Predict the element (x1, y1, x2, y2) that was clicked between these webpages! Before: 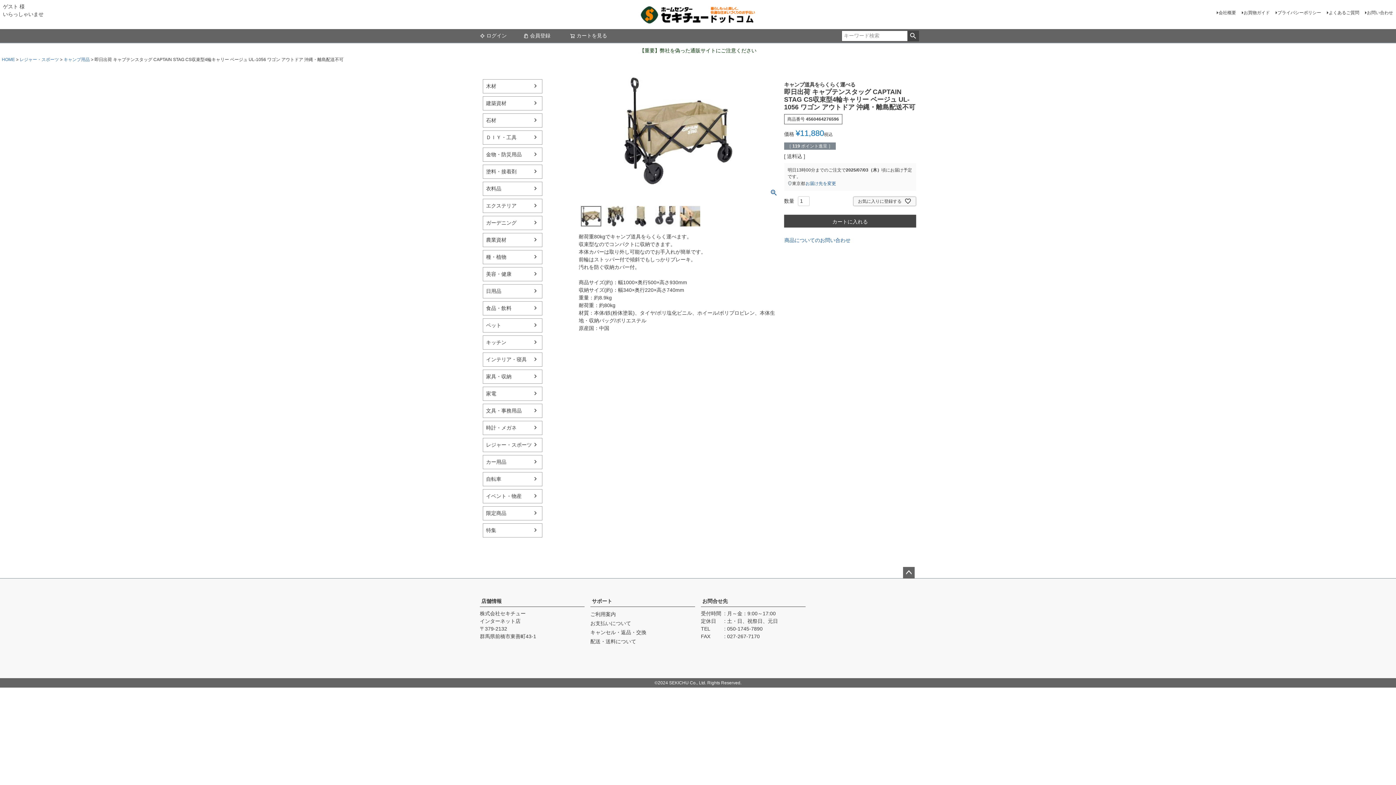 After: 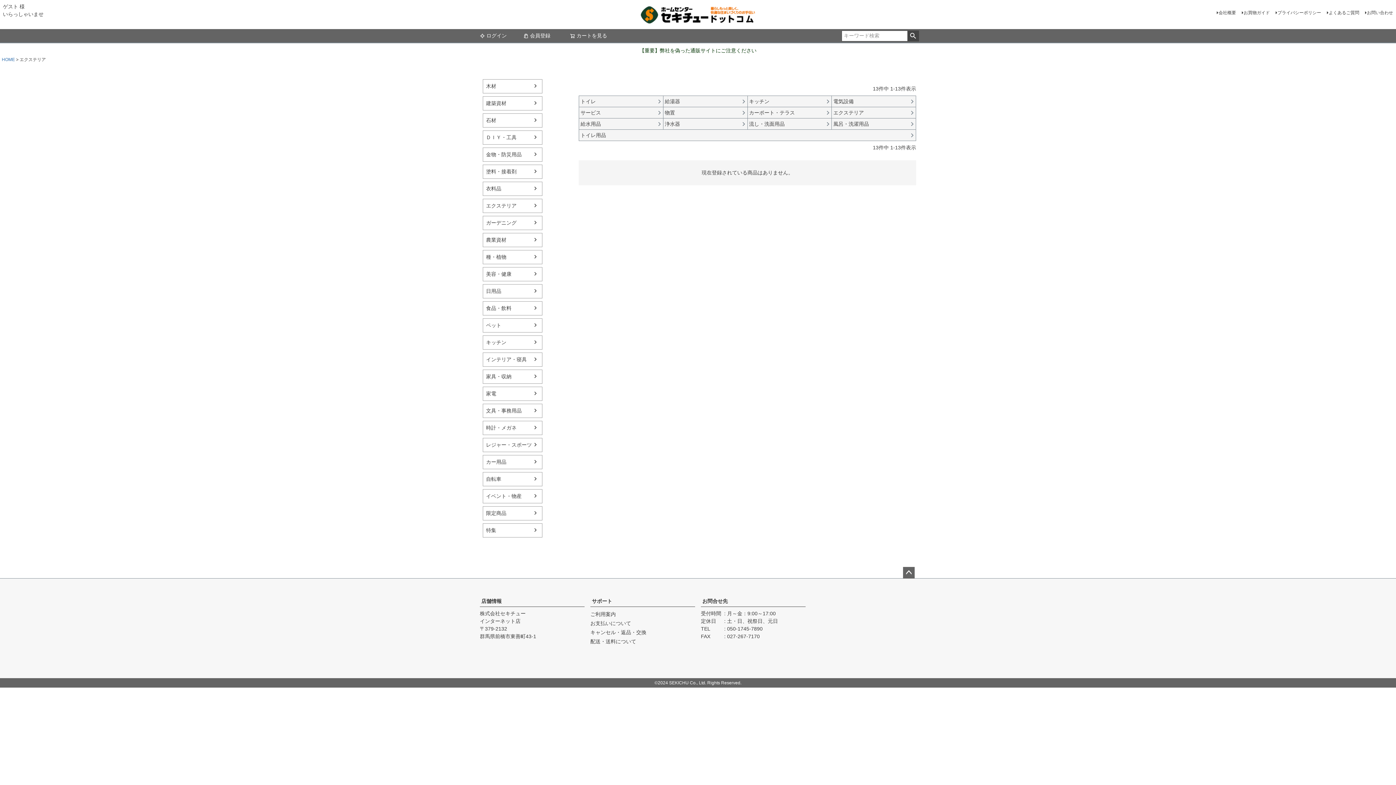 Action: label: エクステリア bbox: (483, 199, 542, 212)